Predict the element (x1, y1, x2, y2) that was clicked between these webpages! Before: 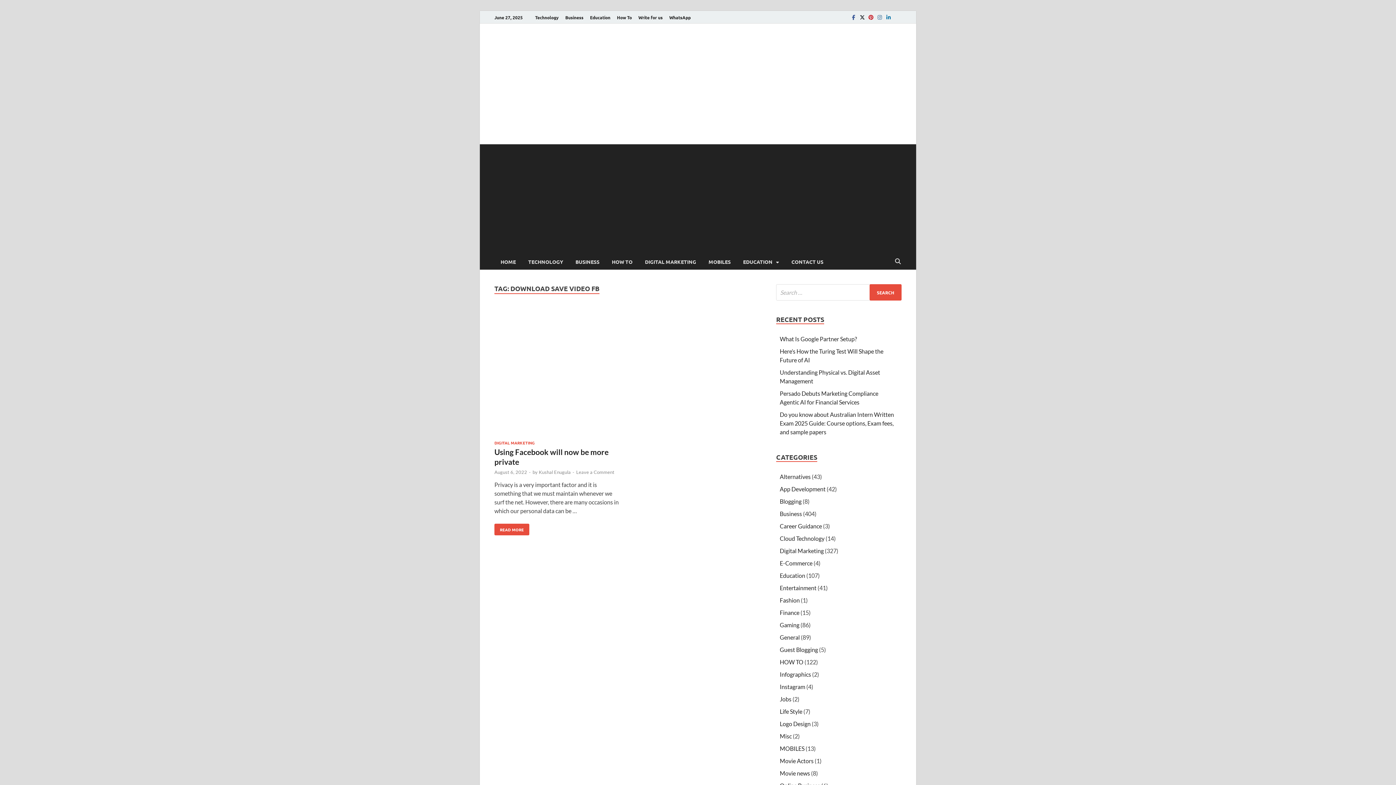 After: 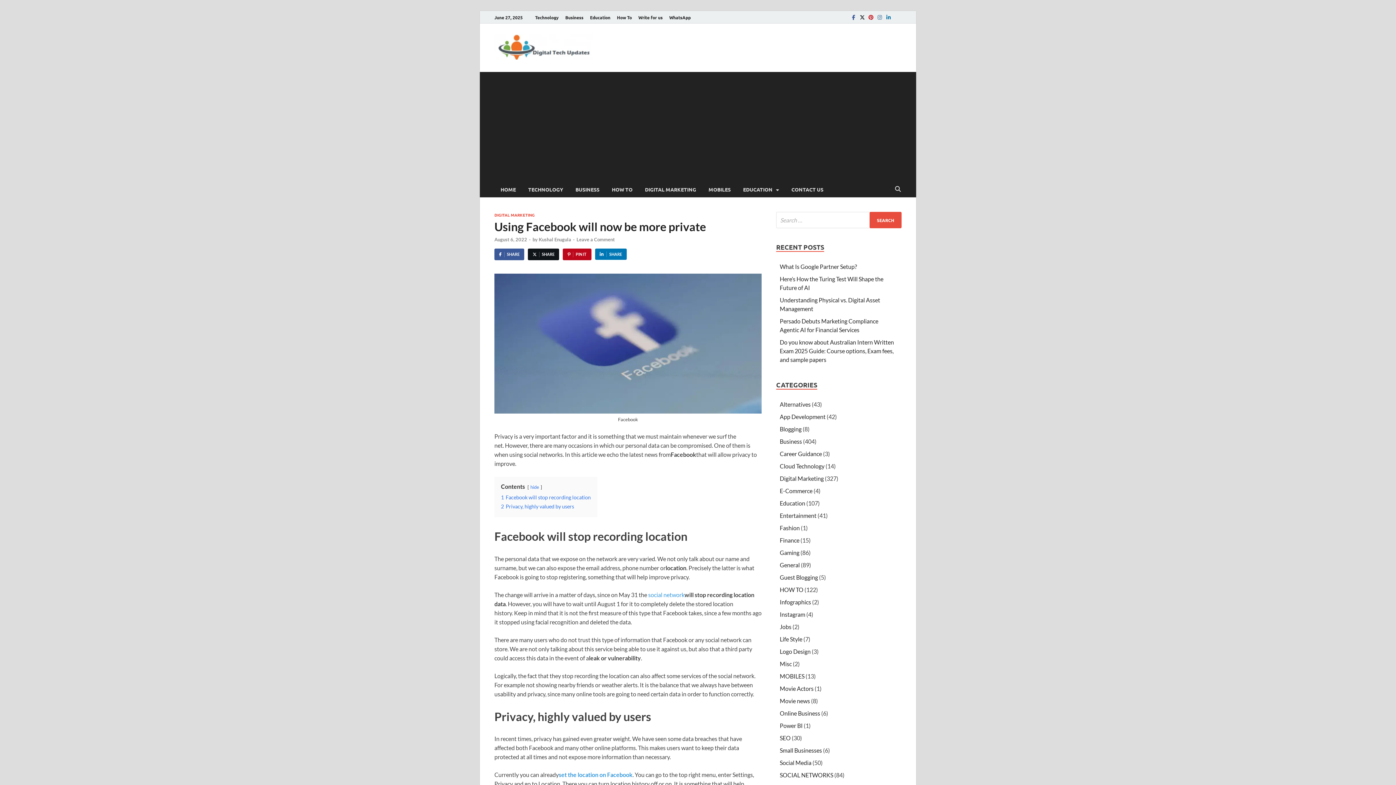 Action: bbox: (494, 199, 621, 327)